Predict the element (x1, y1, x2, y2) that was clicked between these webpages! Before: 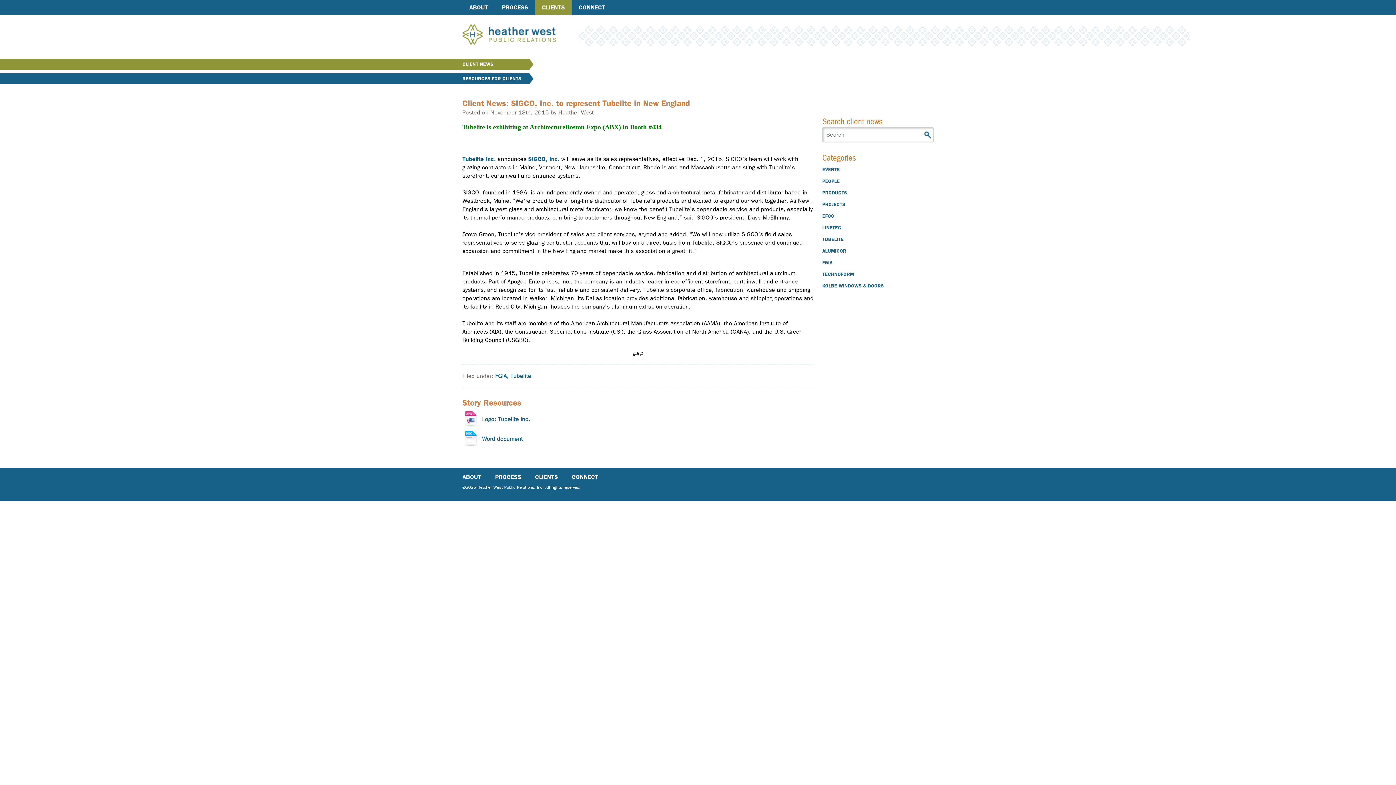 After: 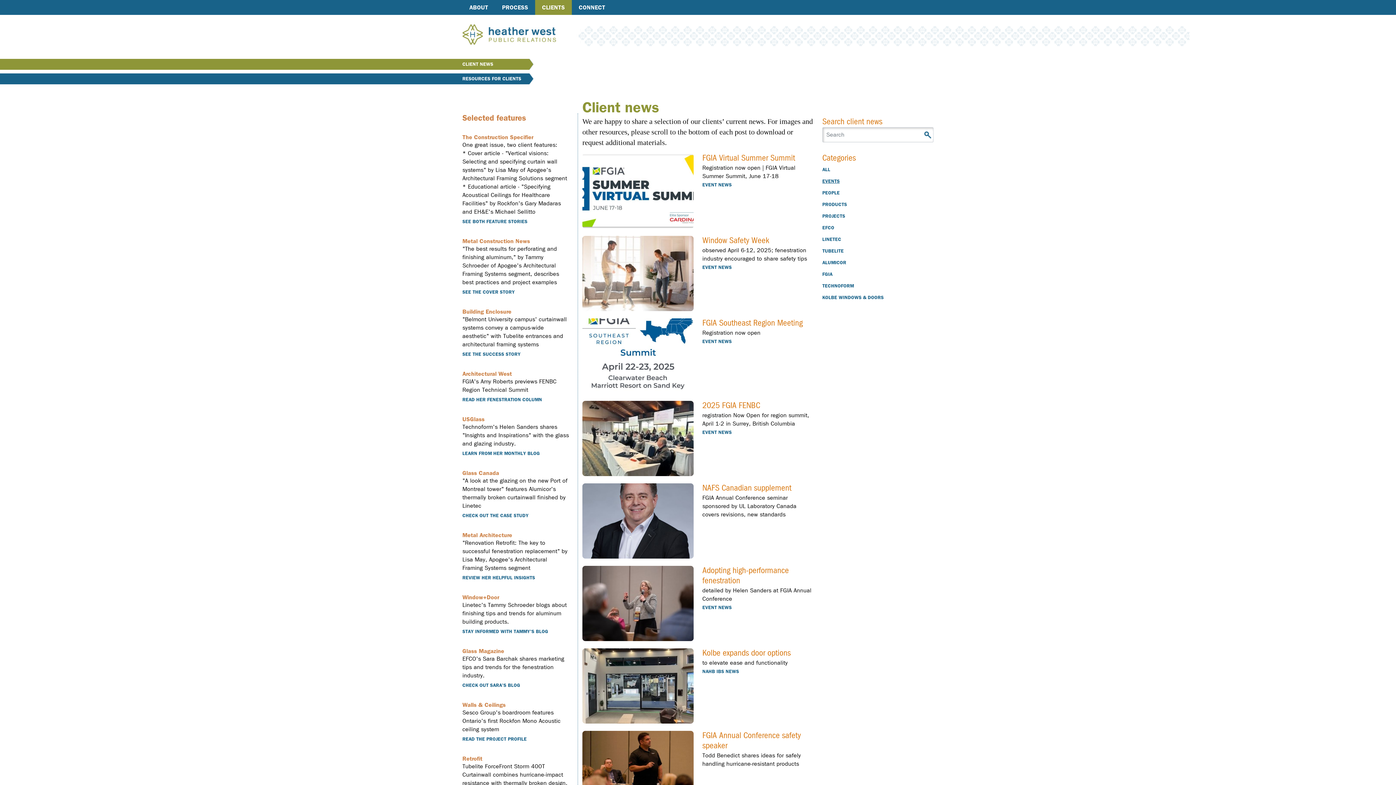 Action: label: EVENTS bbox: (822, 164, 840, 175)